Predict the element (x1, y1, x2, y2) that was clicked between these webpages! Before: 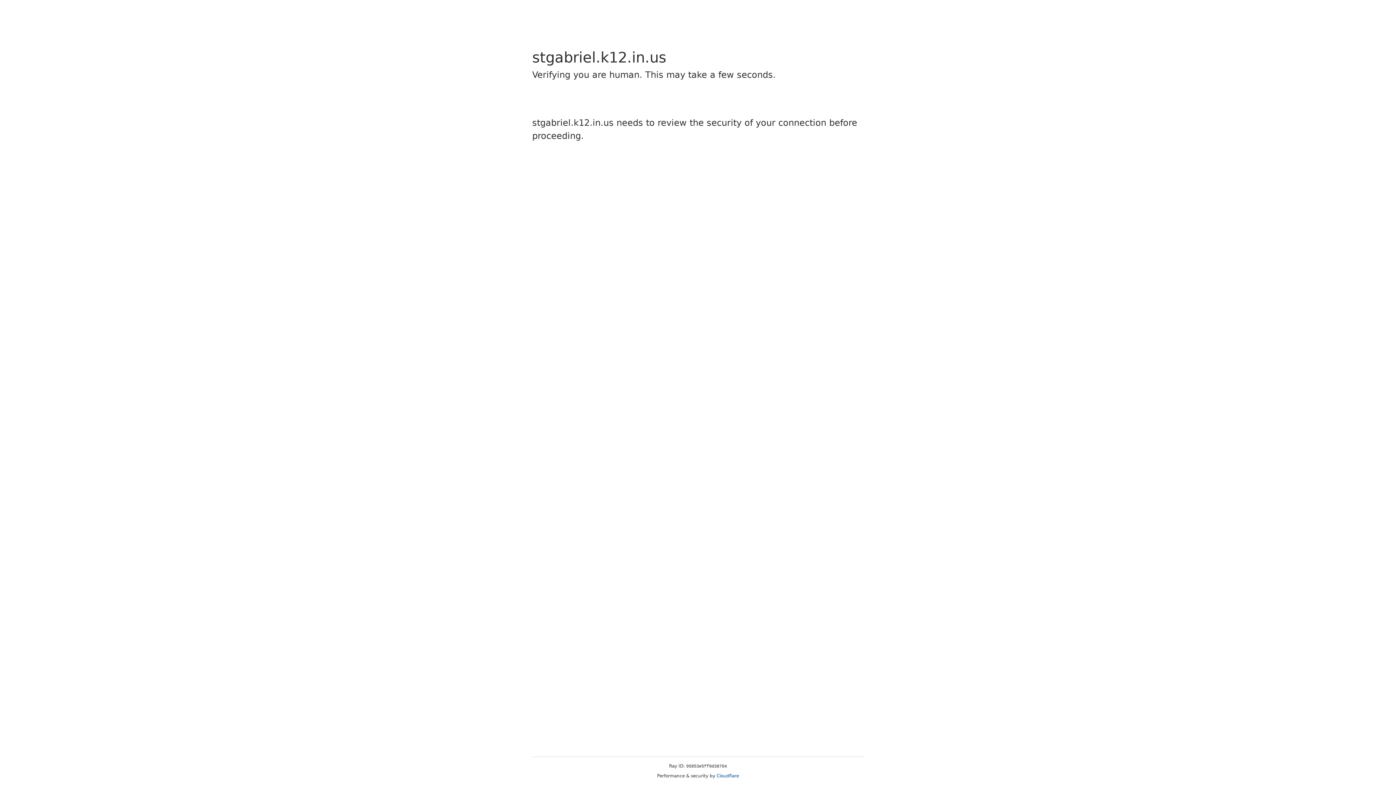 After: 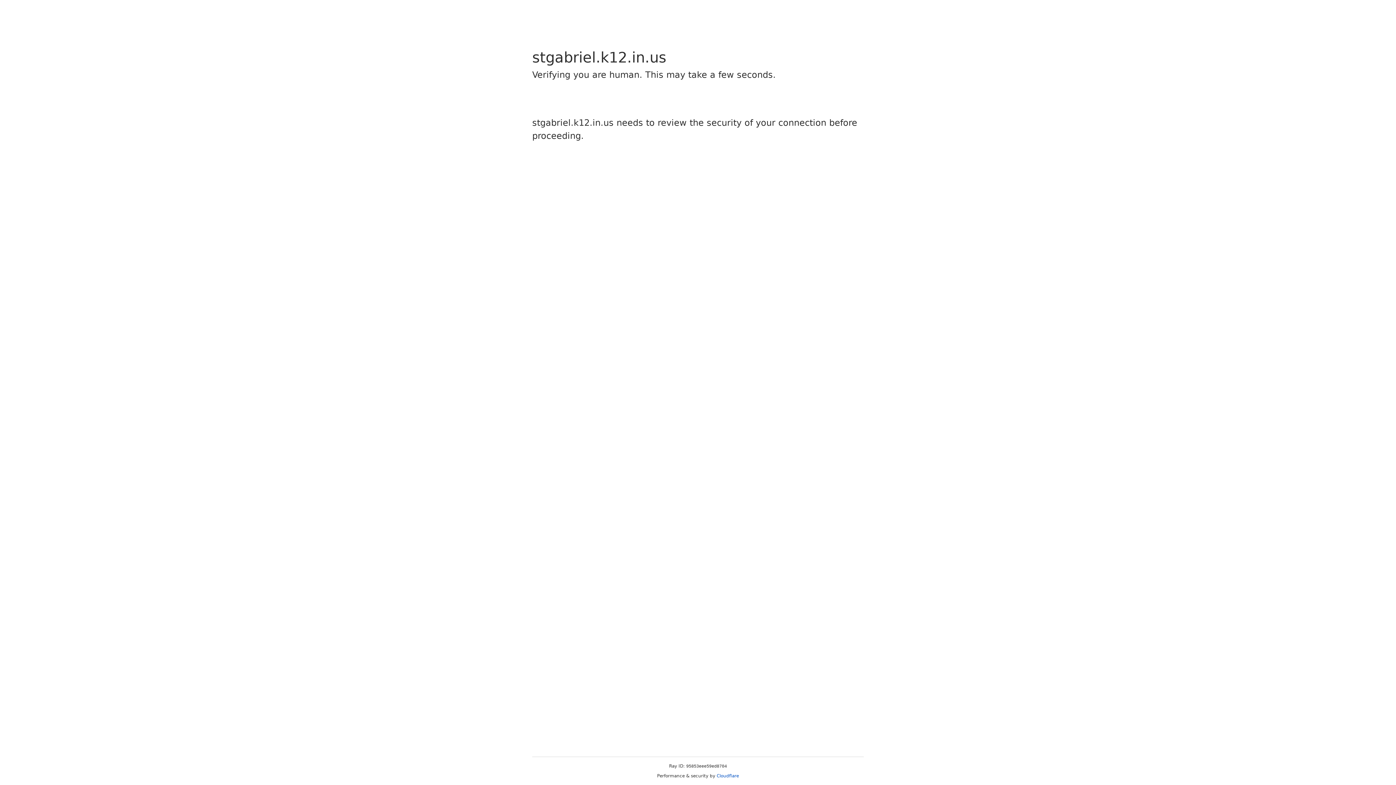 Action: bbox: (716, 773, 739, 778) label: Cloudflare